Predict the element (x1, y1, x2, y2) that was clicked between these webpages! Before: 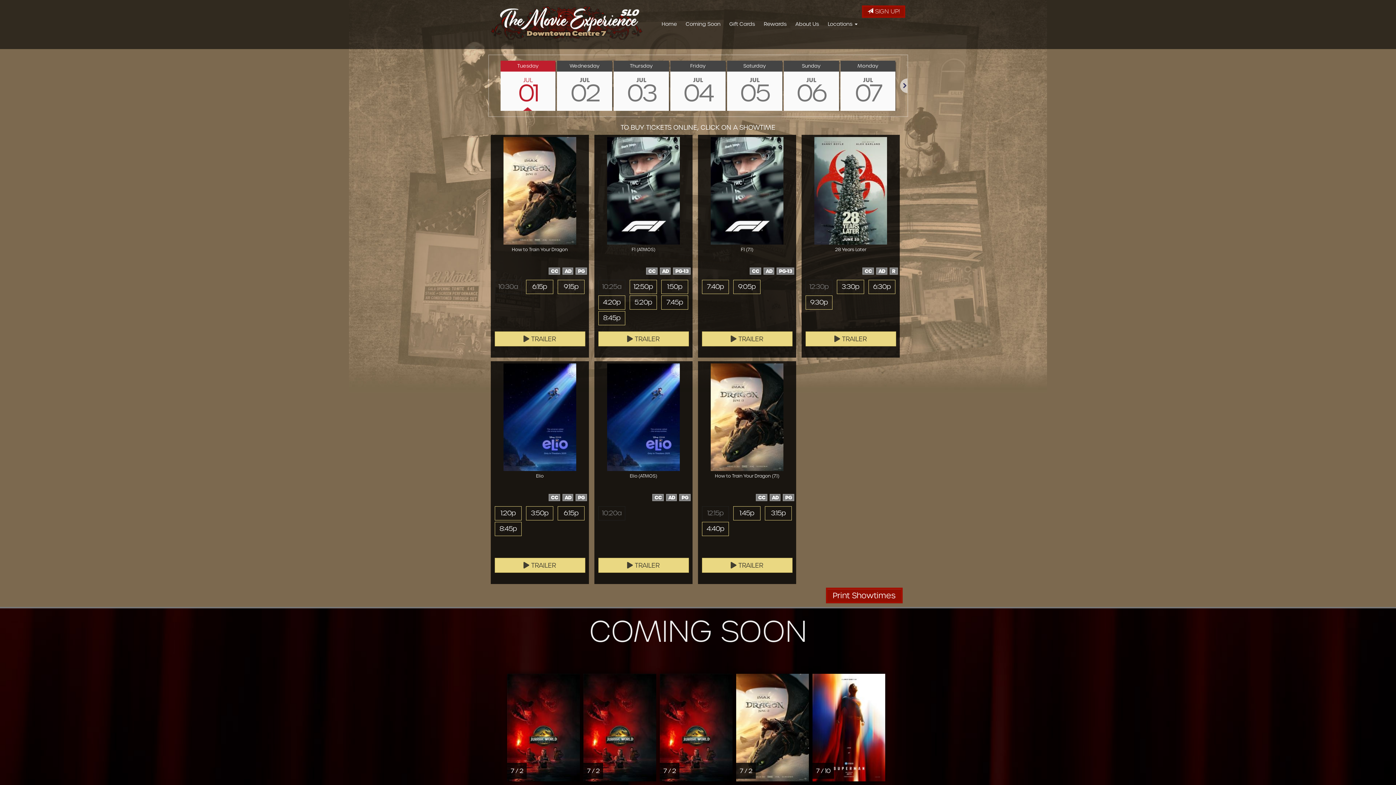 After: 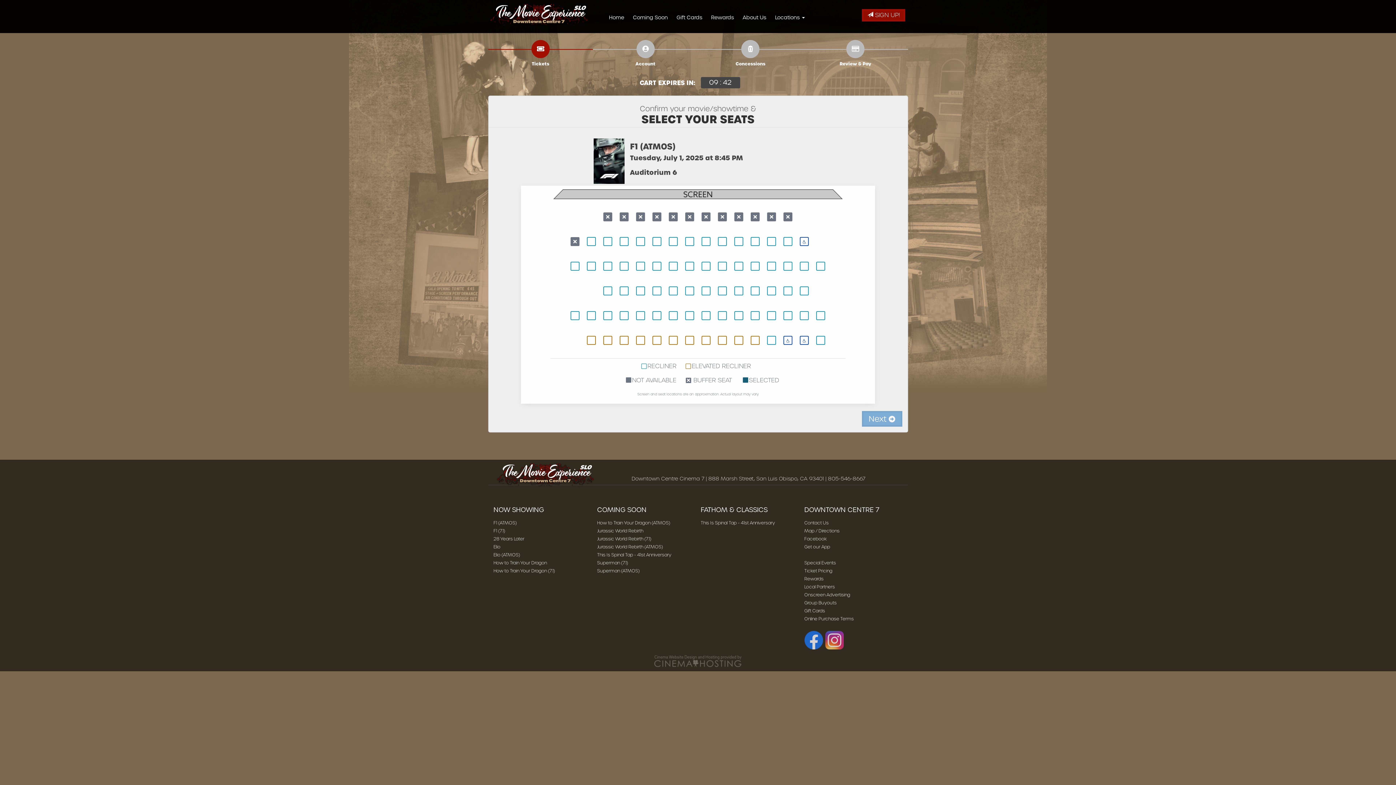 Action: label: 8:45p bbox: (598, 311, 625, 325)